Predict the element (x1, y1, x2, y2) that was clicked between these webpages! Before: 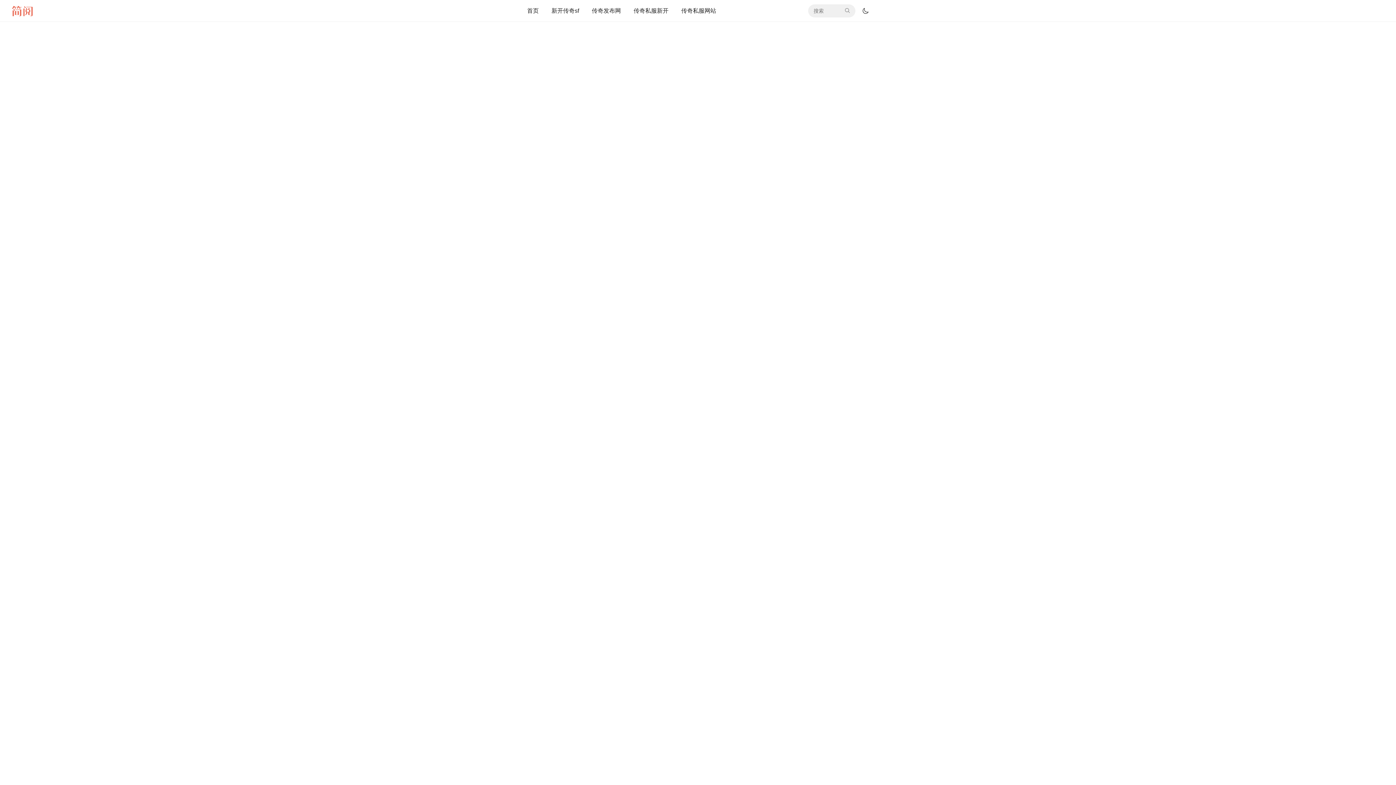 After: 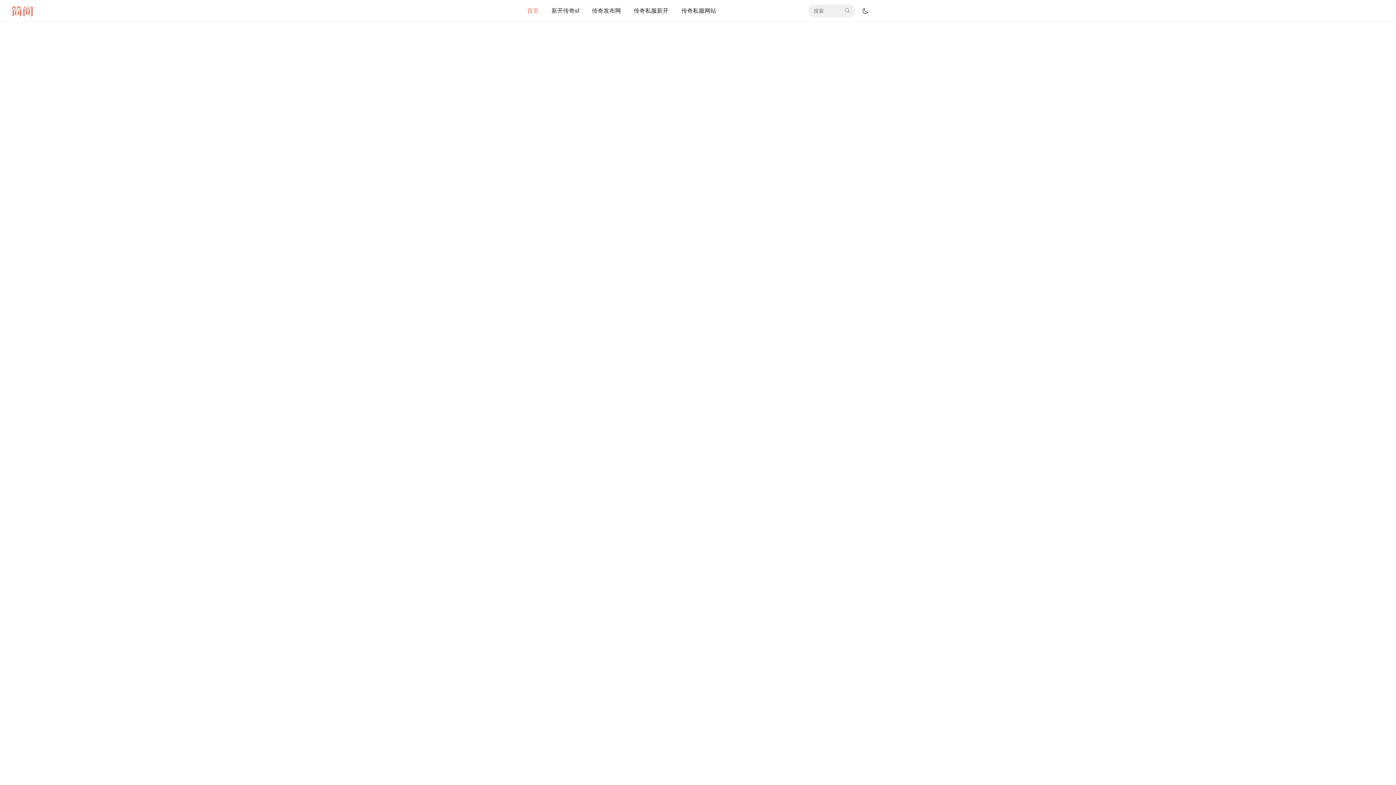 Action: bbox: (5, 0, 39, 18)